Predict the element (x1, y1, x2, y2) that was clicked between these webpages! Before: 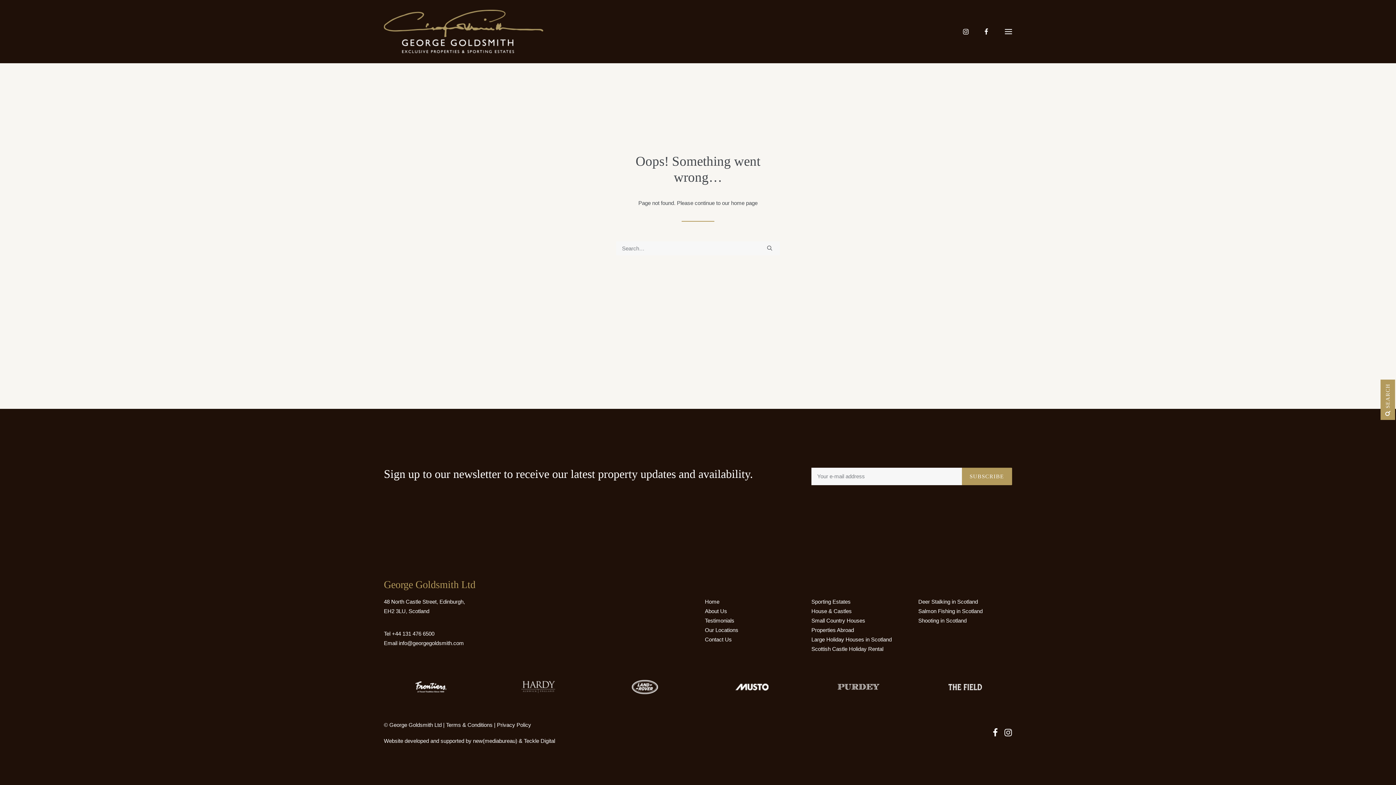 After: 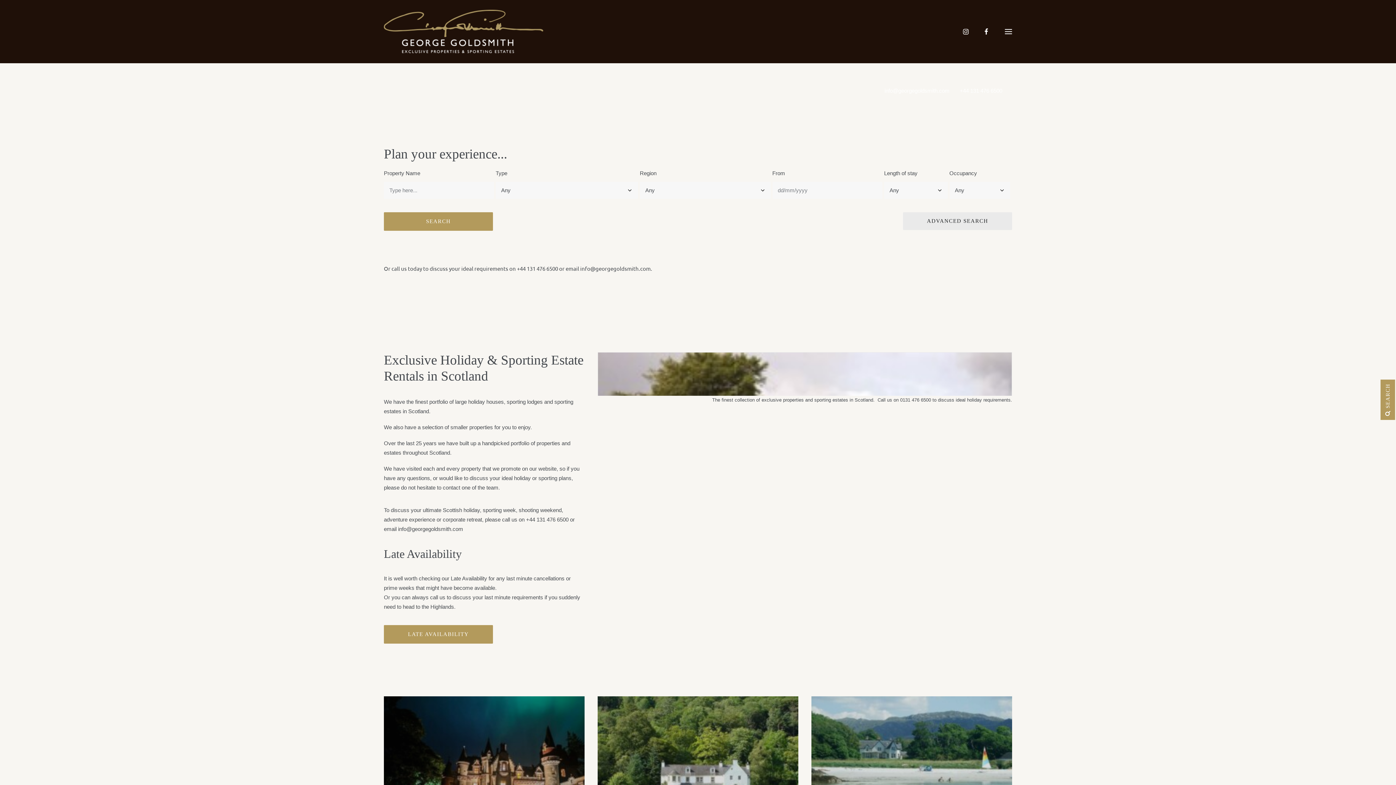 Action: bbox: (731, 200, 757, 206) label: home page